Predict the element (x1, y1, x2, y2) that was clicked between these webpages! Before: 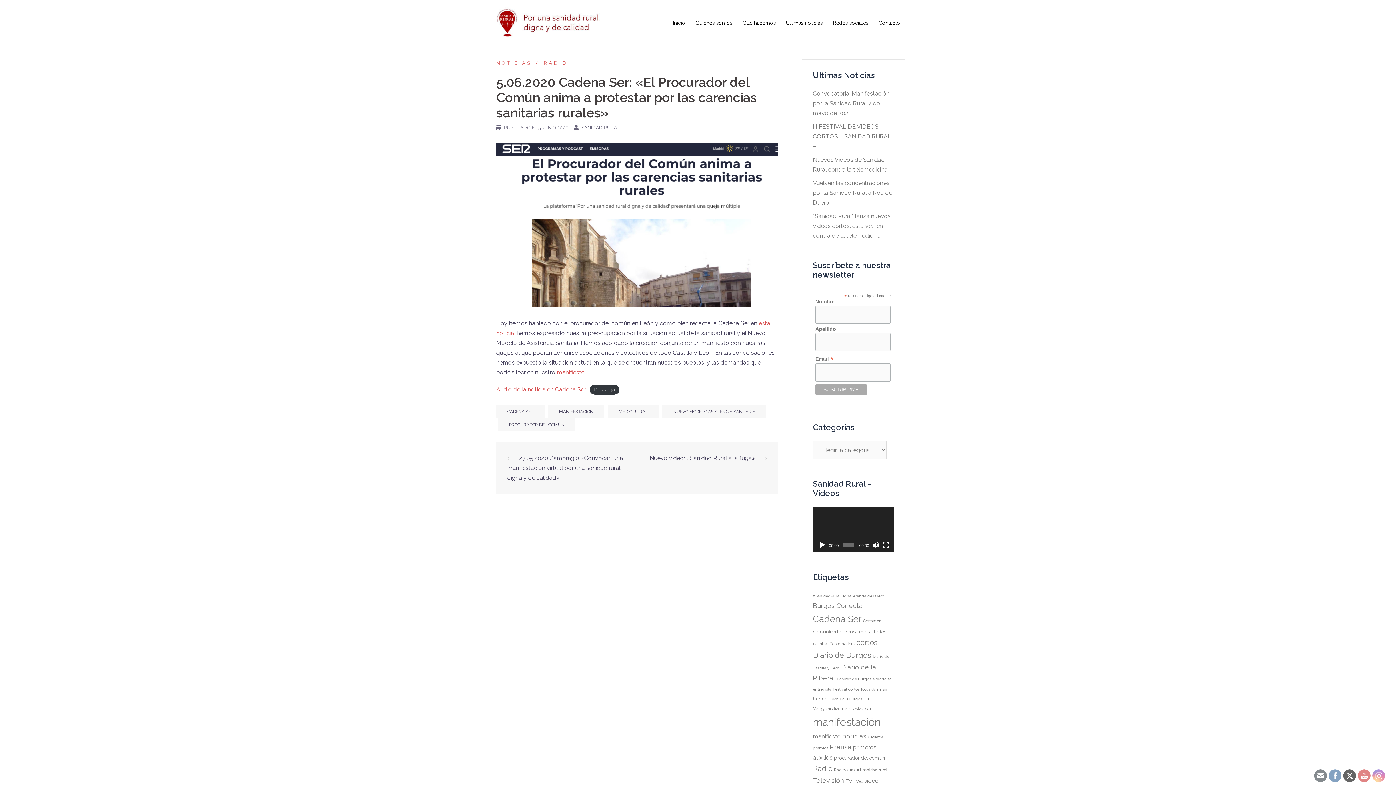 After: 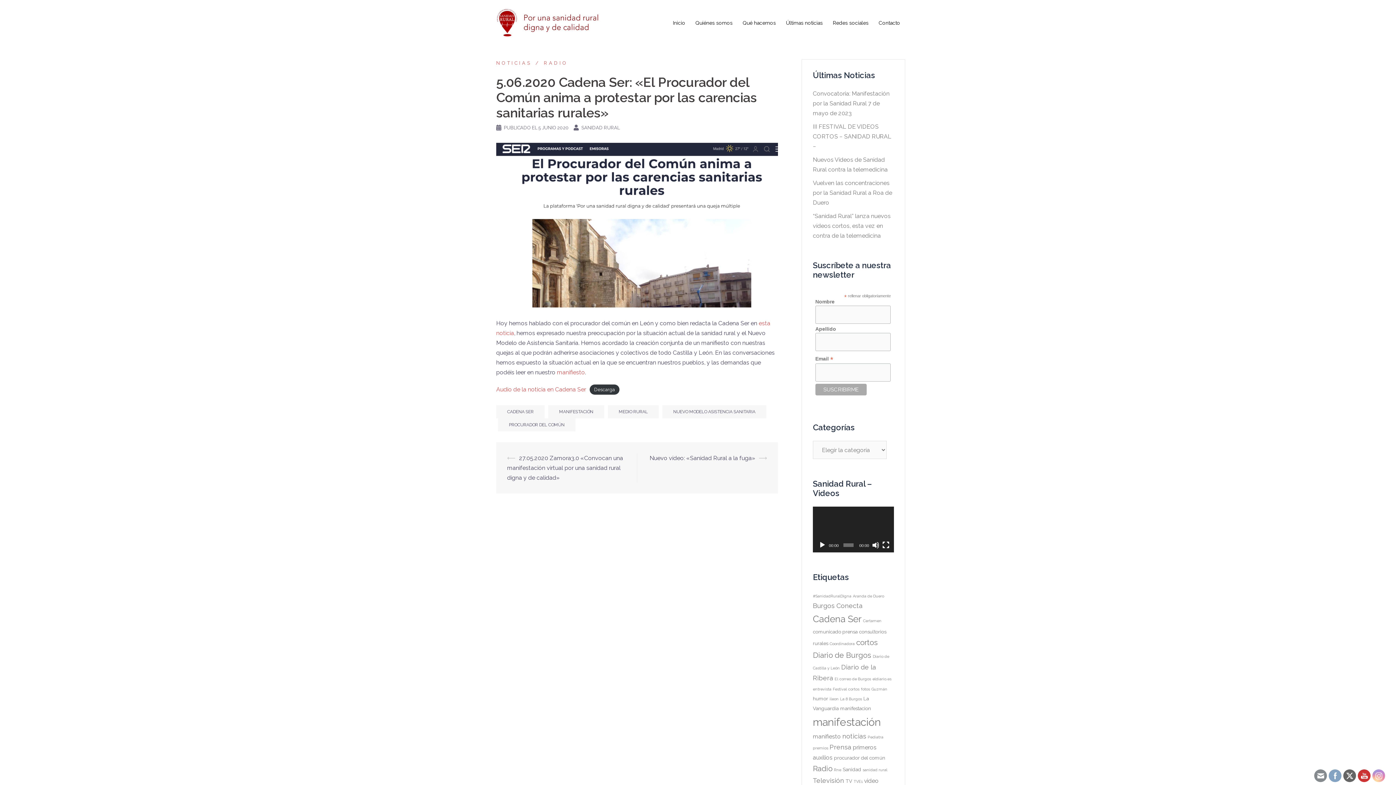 Action: bbox: (1358, 769, 1370, 782)